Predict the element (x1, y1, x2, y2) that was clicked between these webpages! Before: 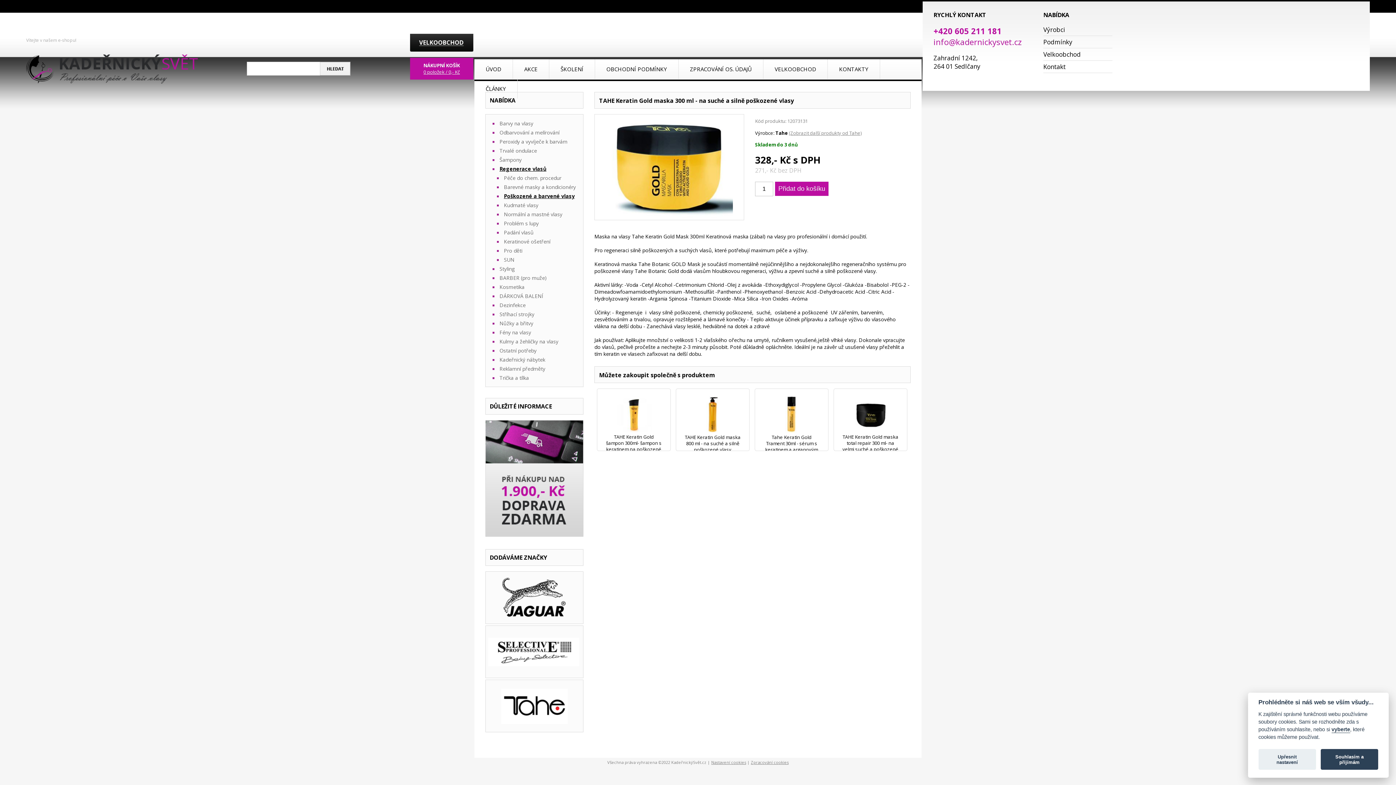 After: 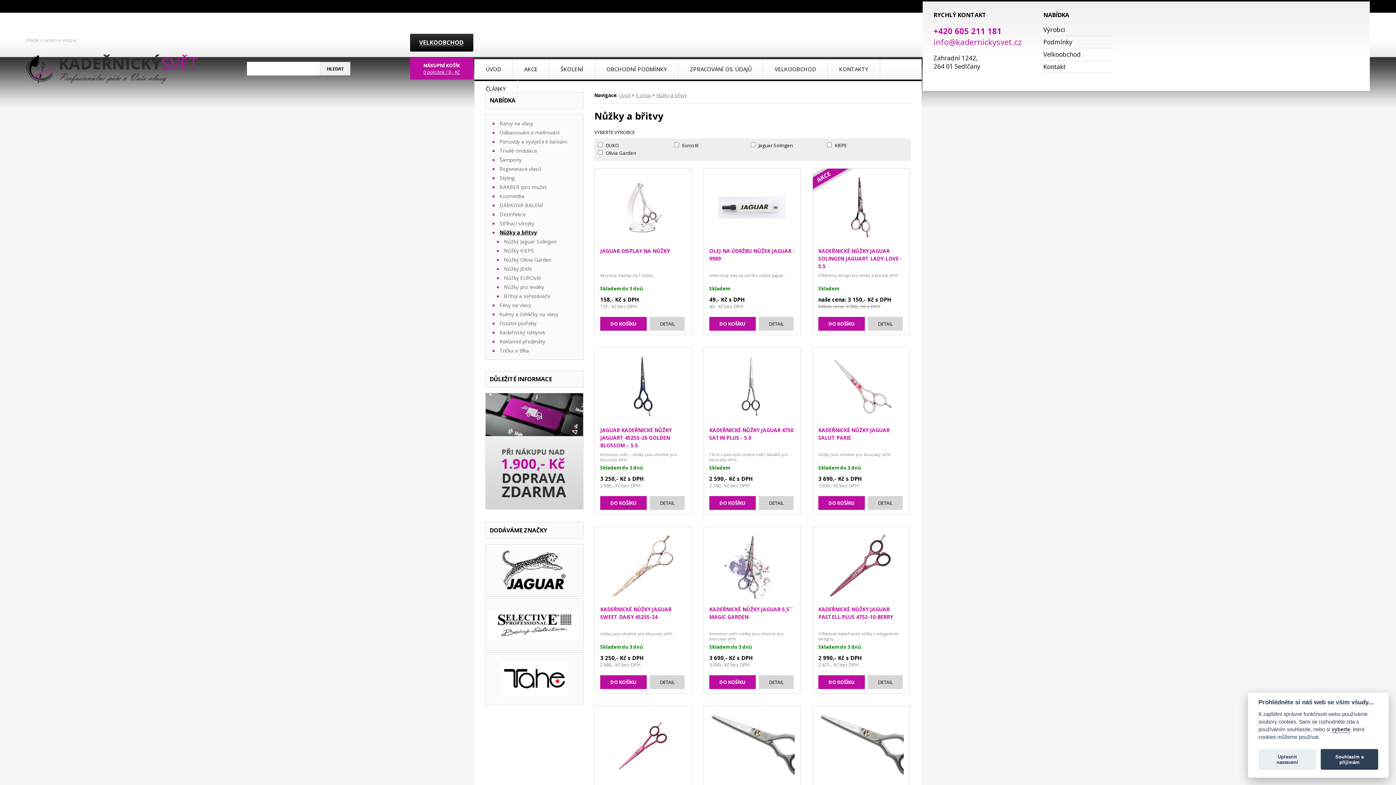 Action: bbox: (499, 320, 533, 326) label: Nůžky a břitvy